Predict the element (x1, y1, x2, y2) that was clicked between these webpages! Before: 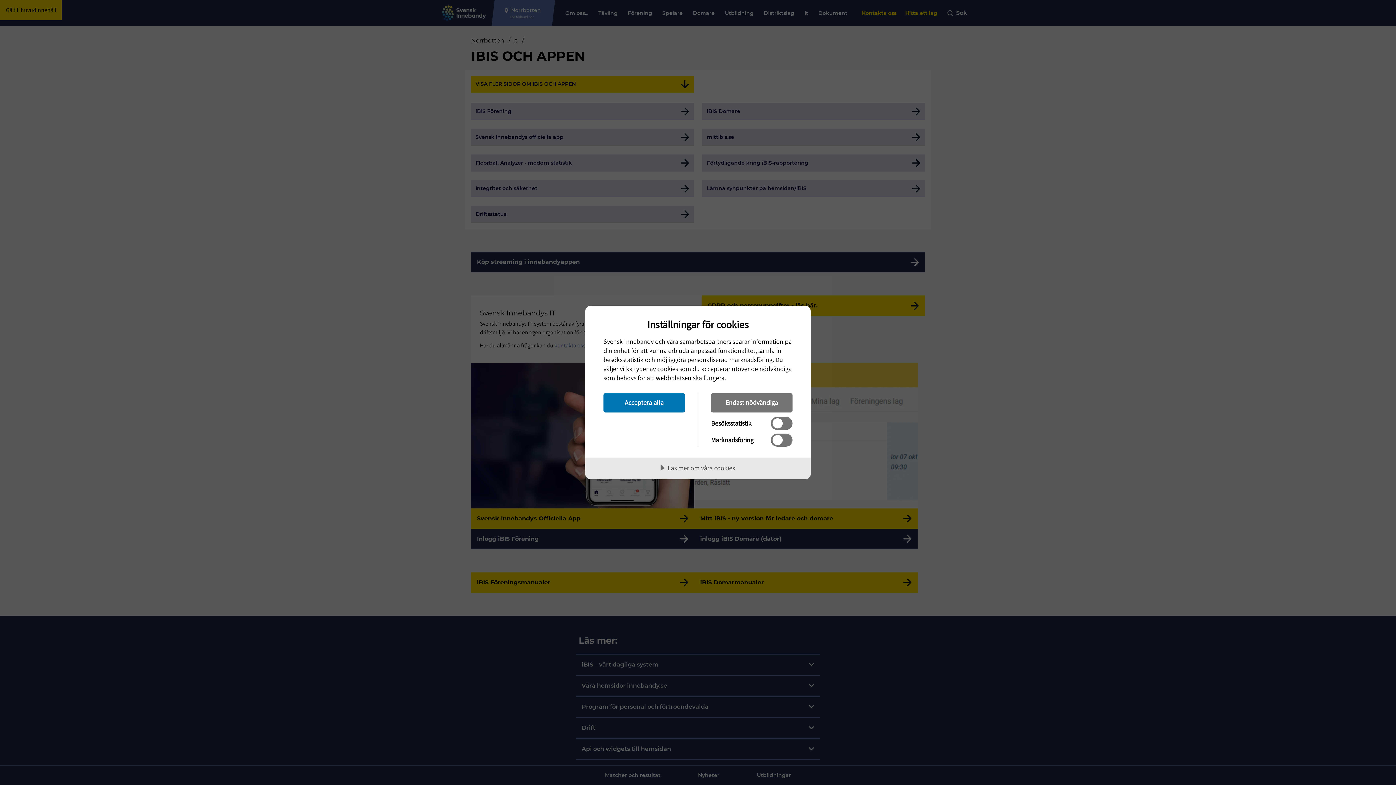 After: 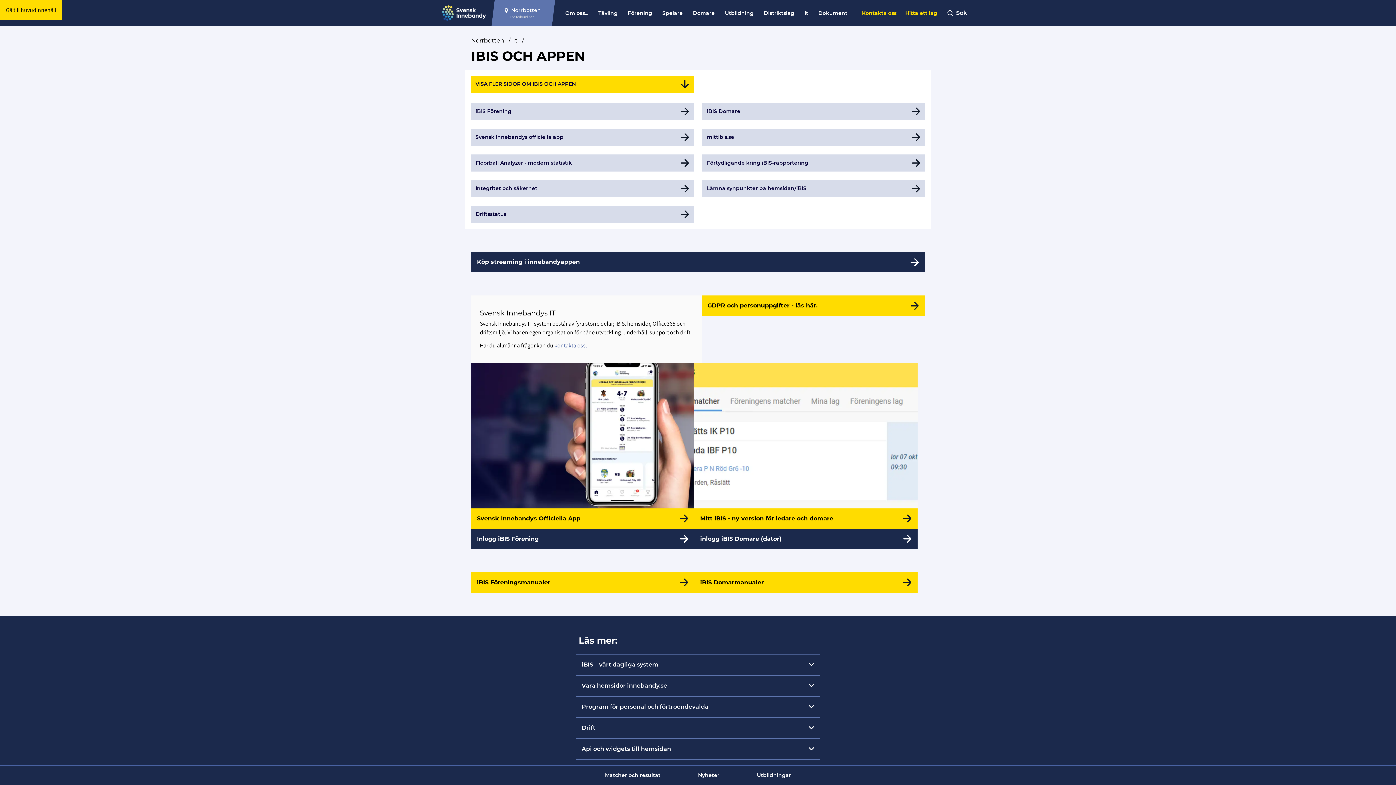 Action: label: Endast nödvändiga bbox: (711, 393, 792, 412)